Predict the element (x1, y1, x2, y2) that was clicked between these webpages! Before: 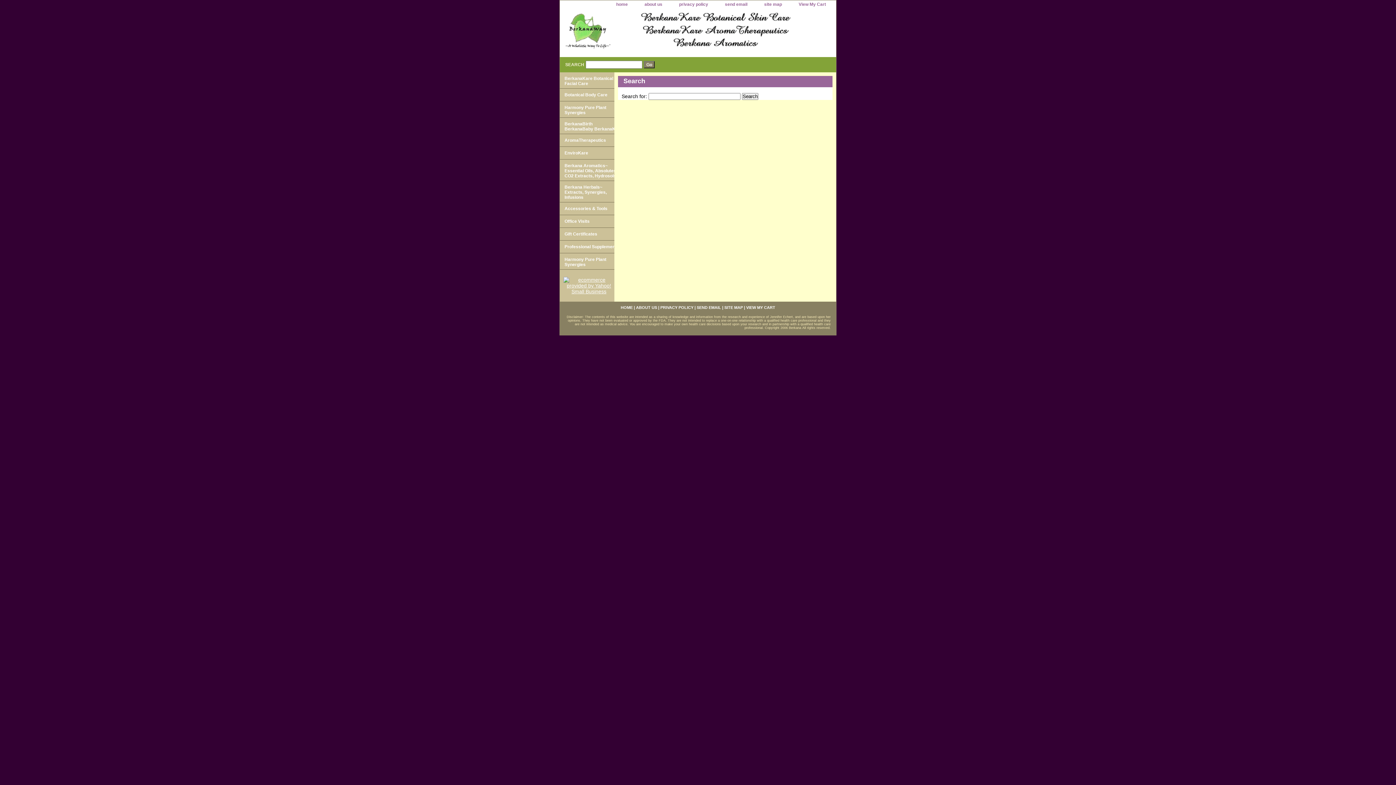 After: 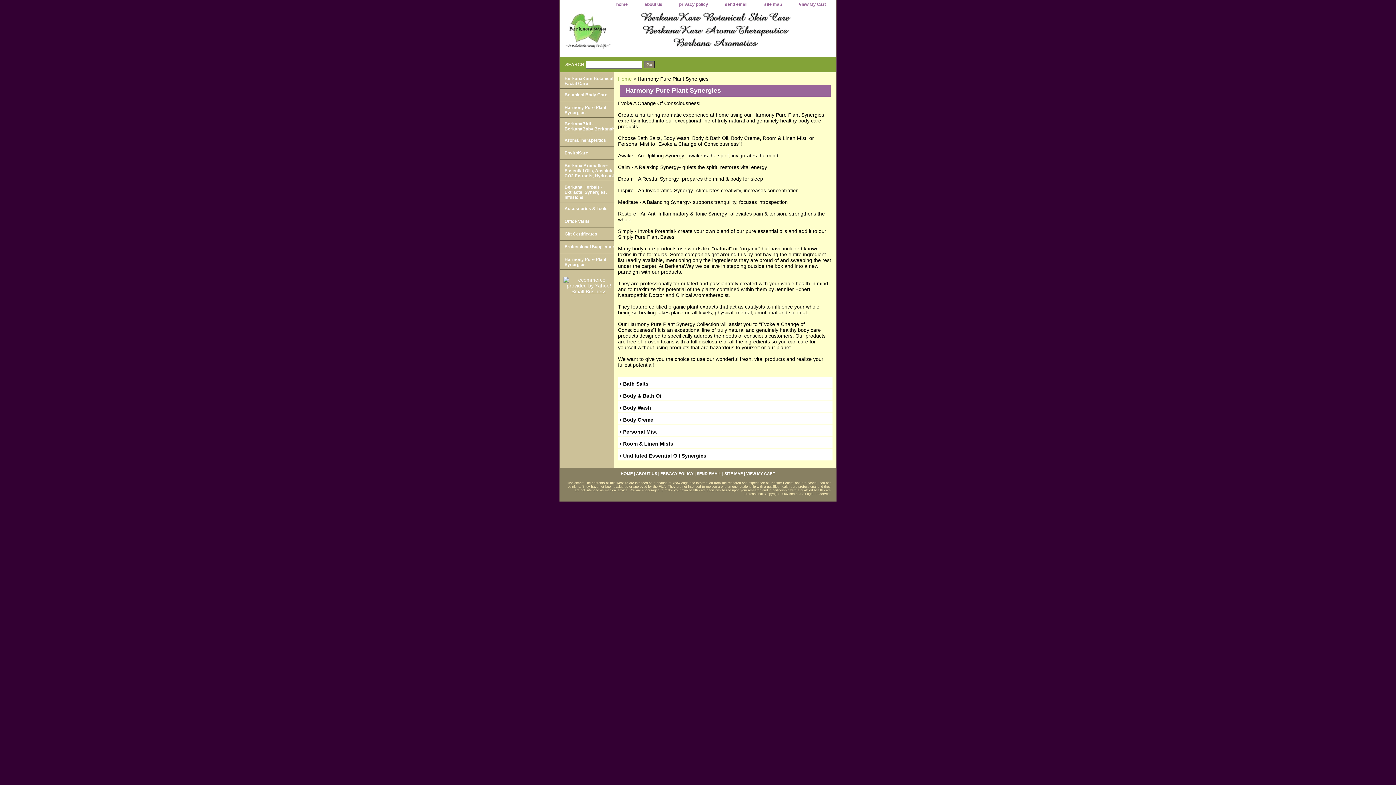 Action: bbox: (560, 101, 620, 117) label: Harmony Pure Plant Synergies